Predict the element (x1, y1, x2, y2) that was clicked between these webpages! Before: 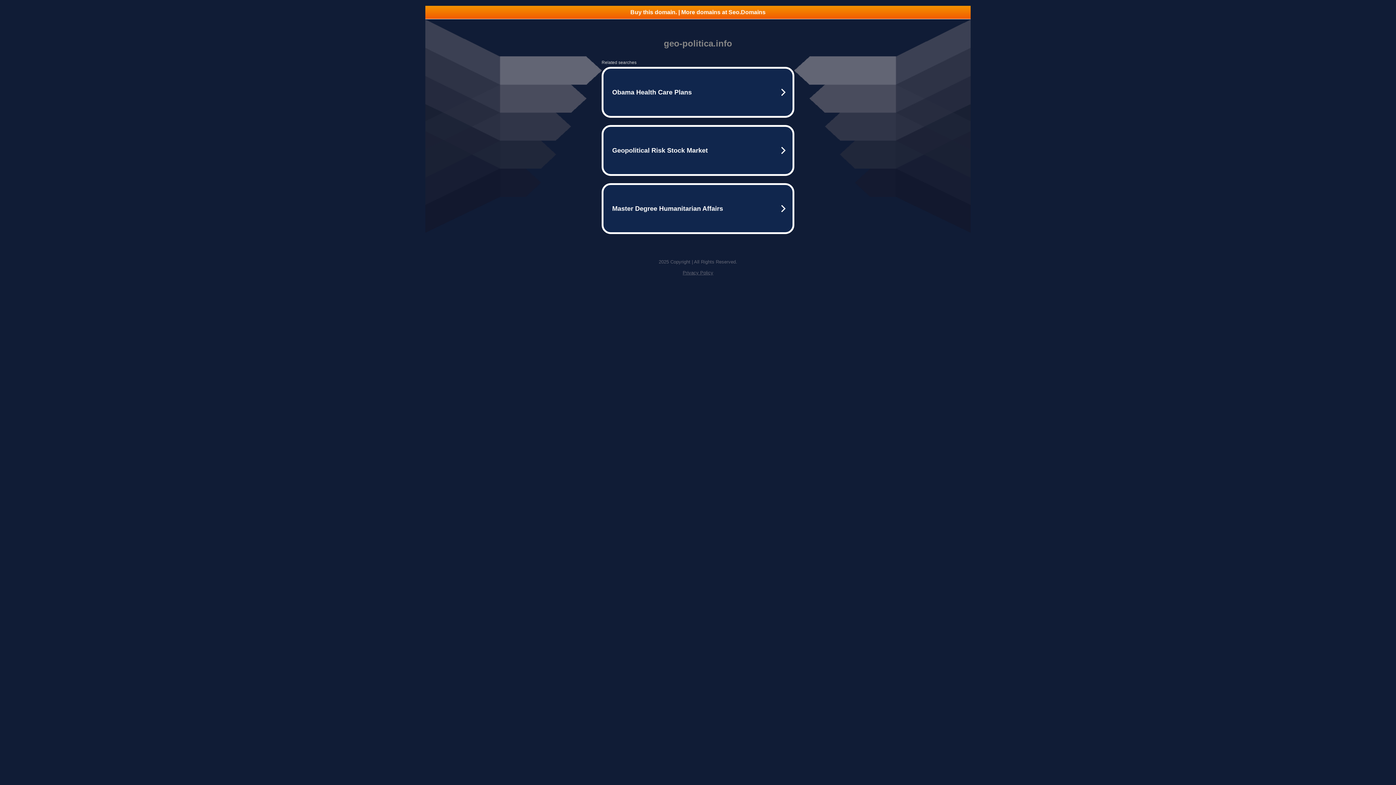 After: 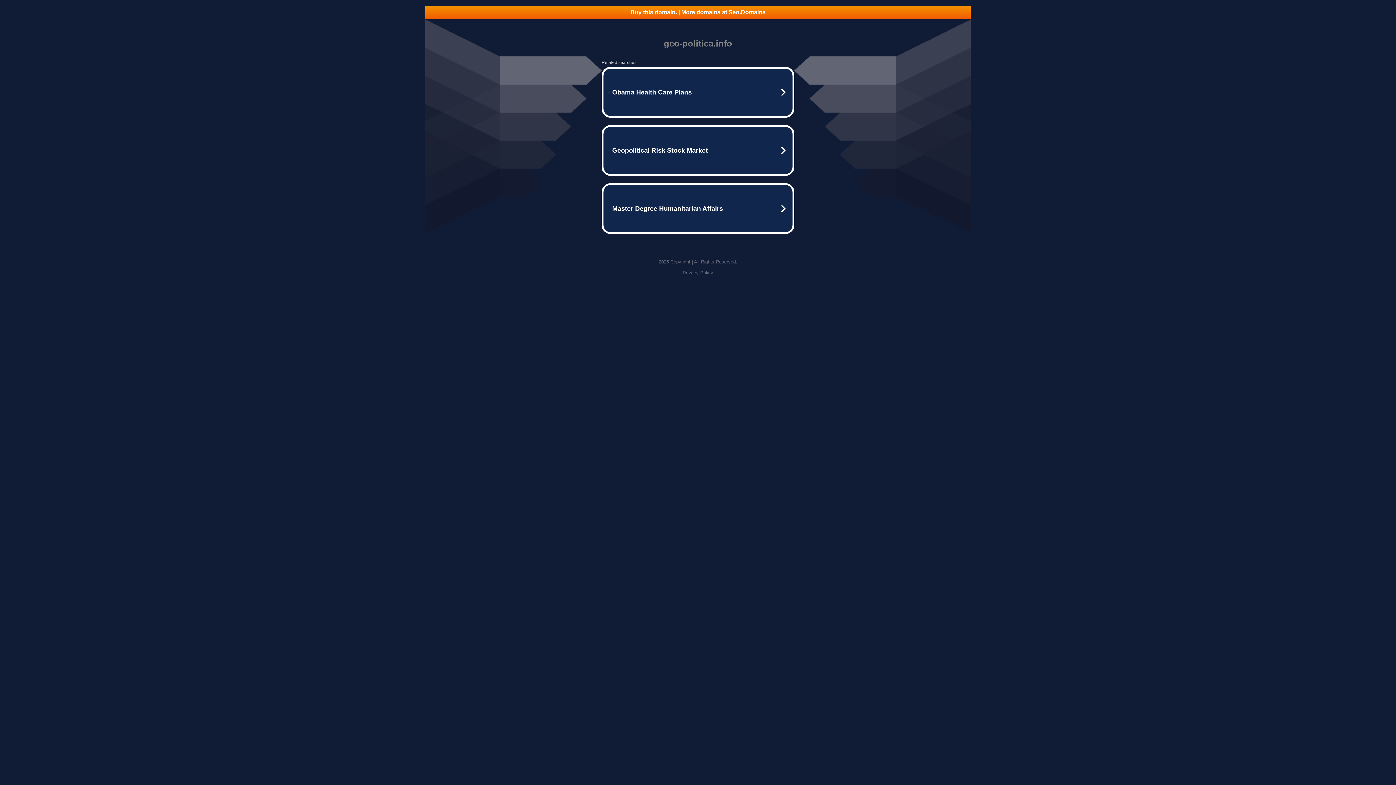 Action: bbox: (682, 270, 713, 275) label: Privacy Policy